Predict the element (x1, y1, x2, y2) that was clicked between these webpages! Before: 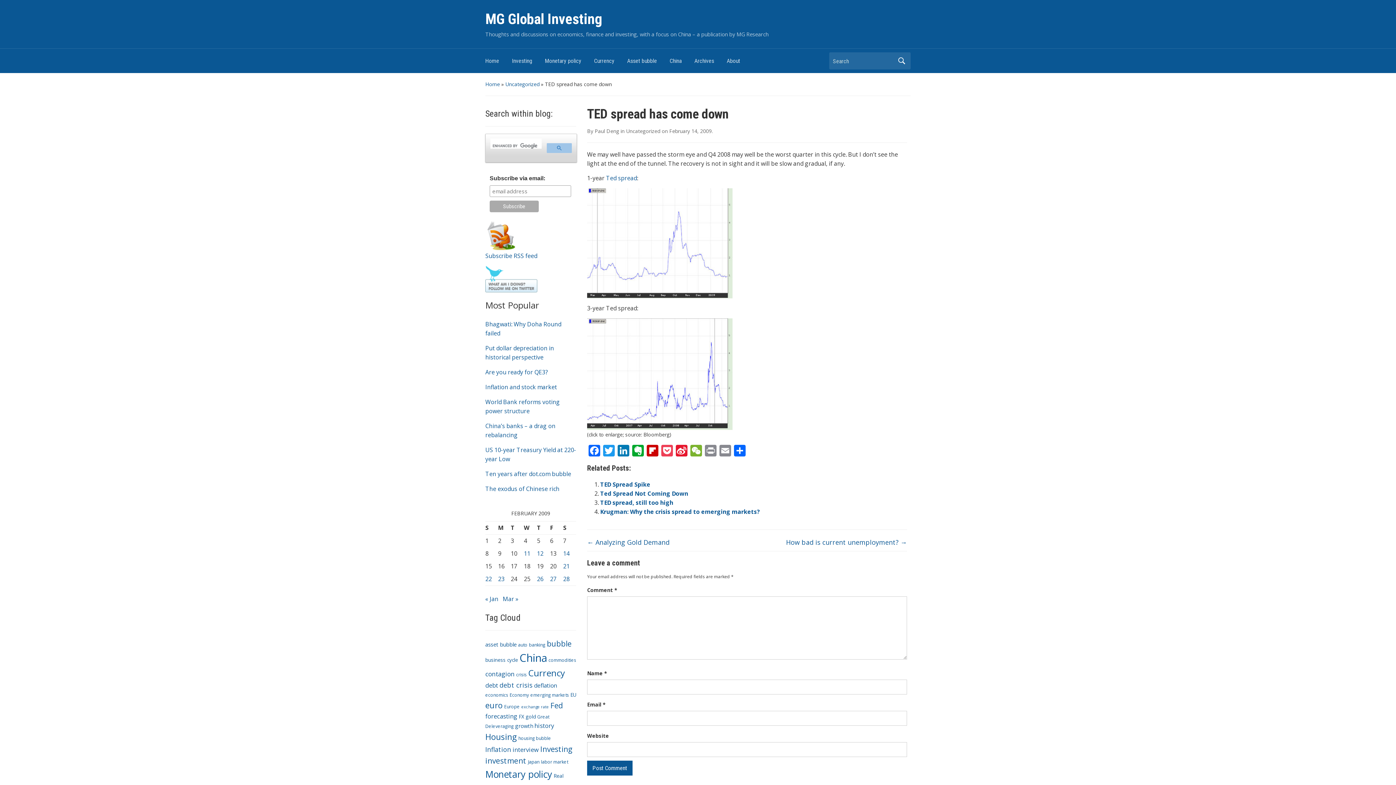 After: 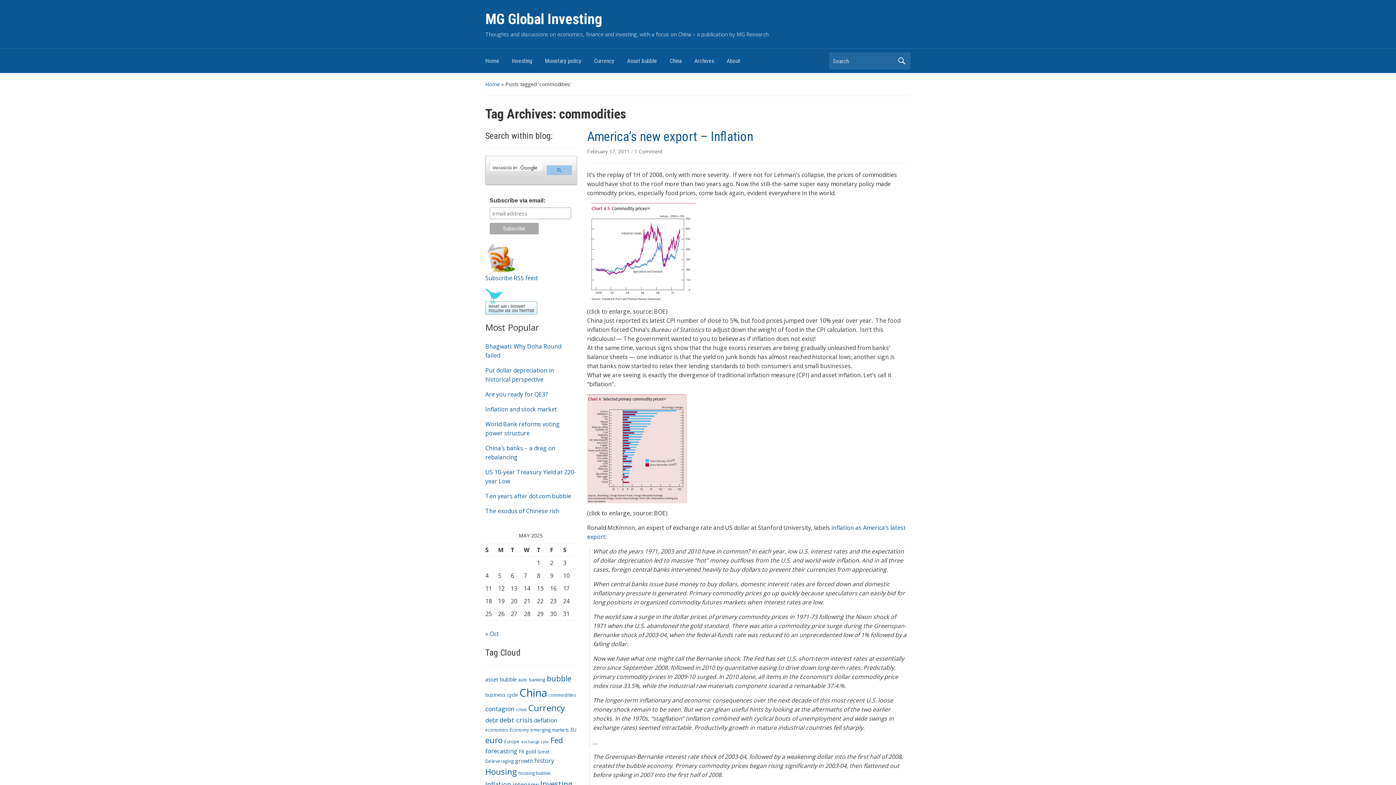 Action: bbox: (548, 657, 576, 663) label: commodities (3 items)